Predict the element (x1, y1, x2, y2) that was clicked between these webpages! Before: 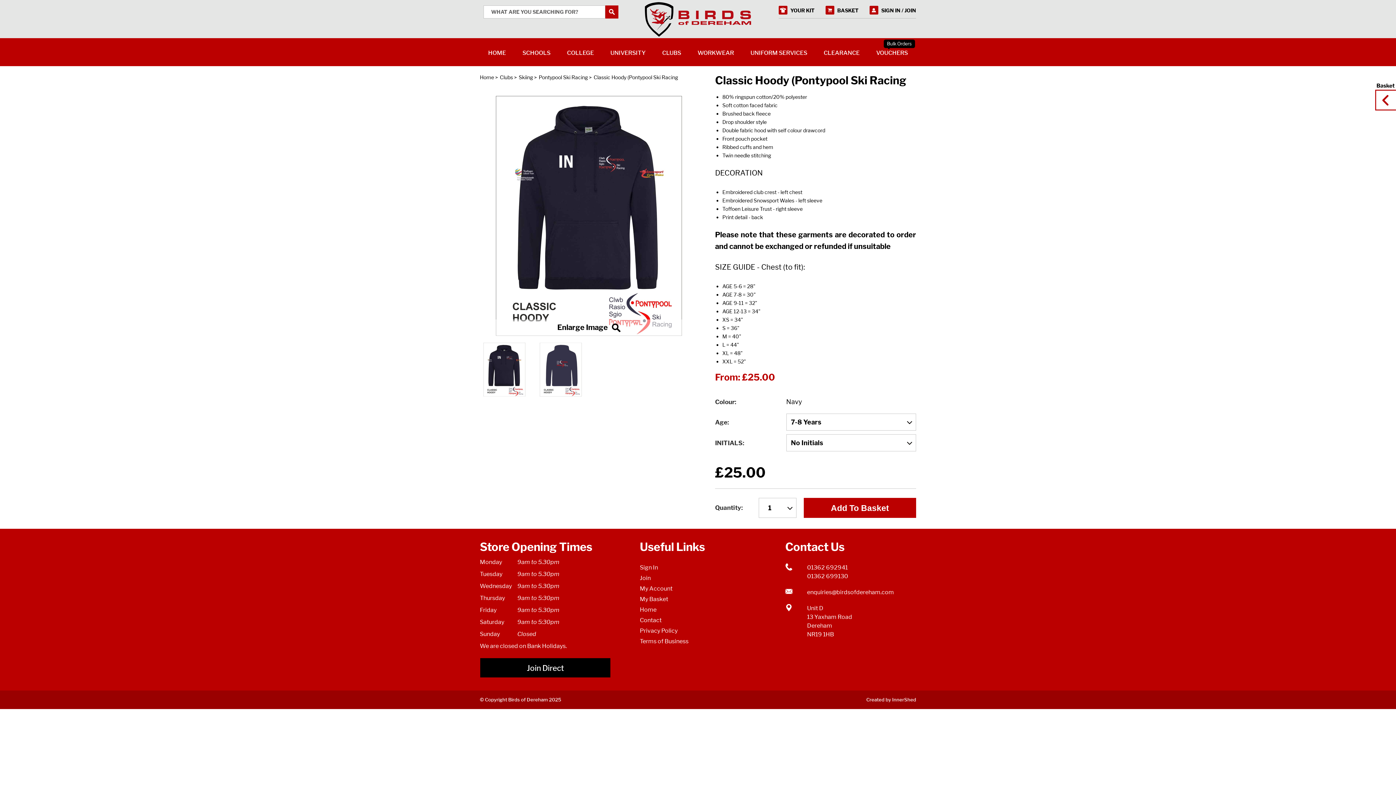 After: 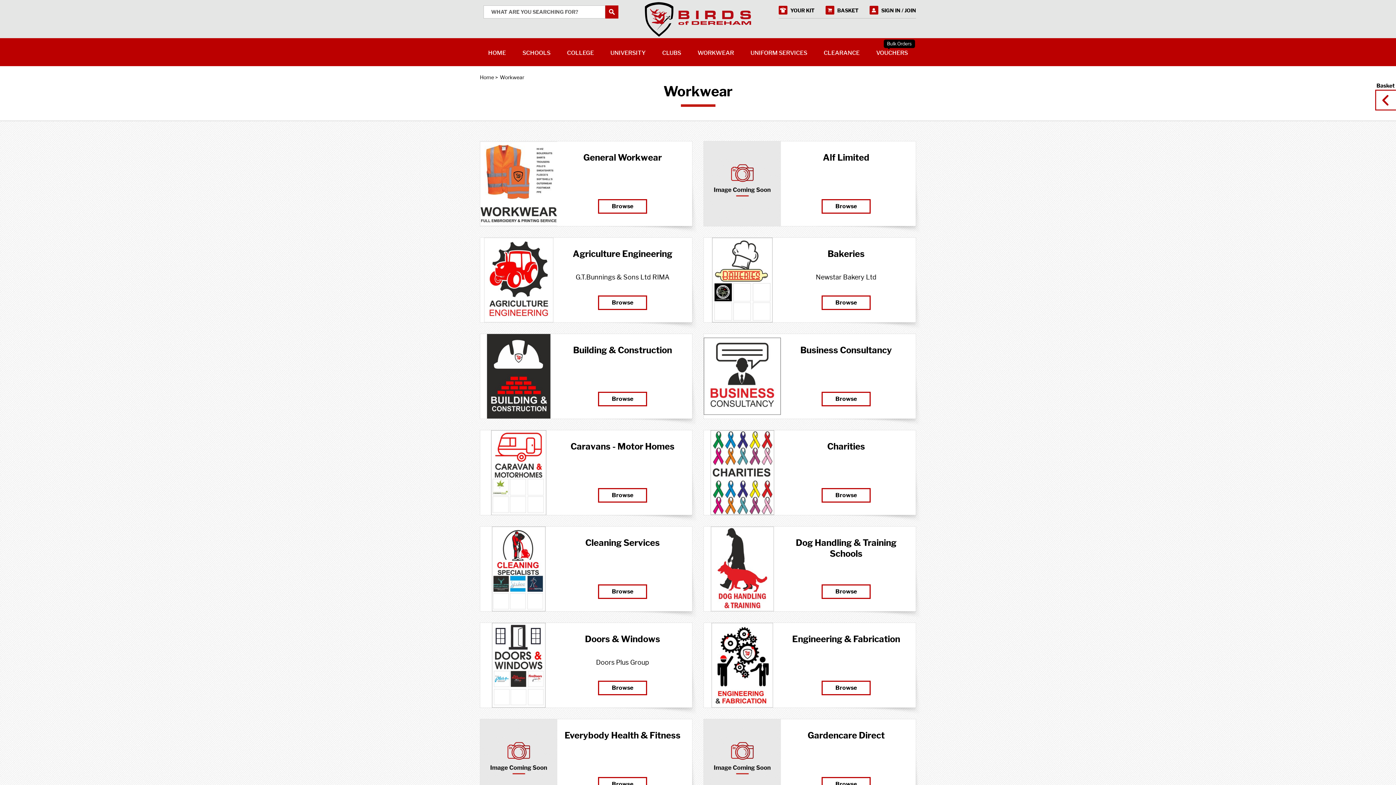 Action: label: WORKWEAR bbox: (690, 38, 741, 66)